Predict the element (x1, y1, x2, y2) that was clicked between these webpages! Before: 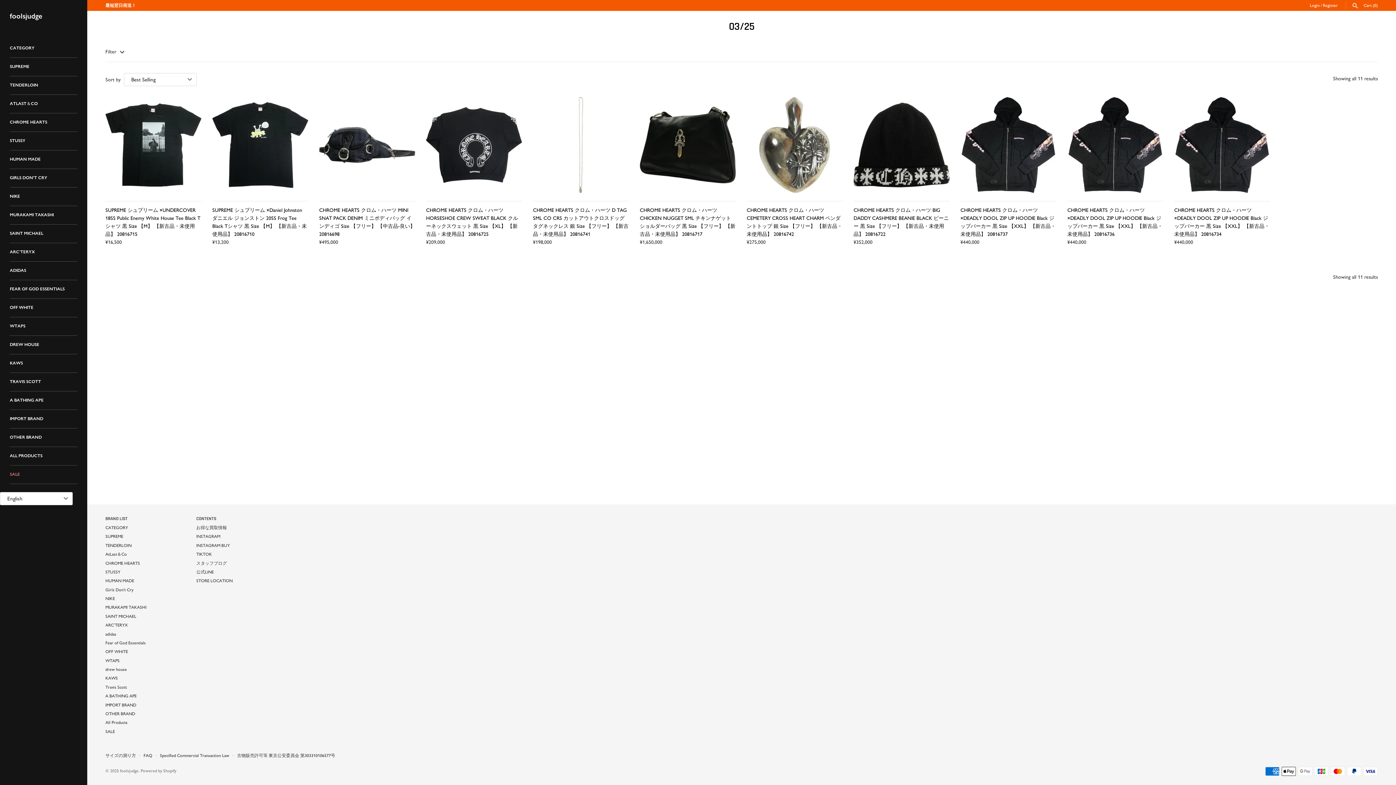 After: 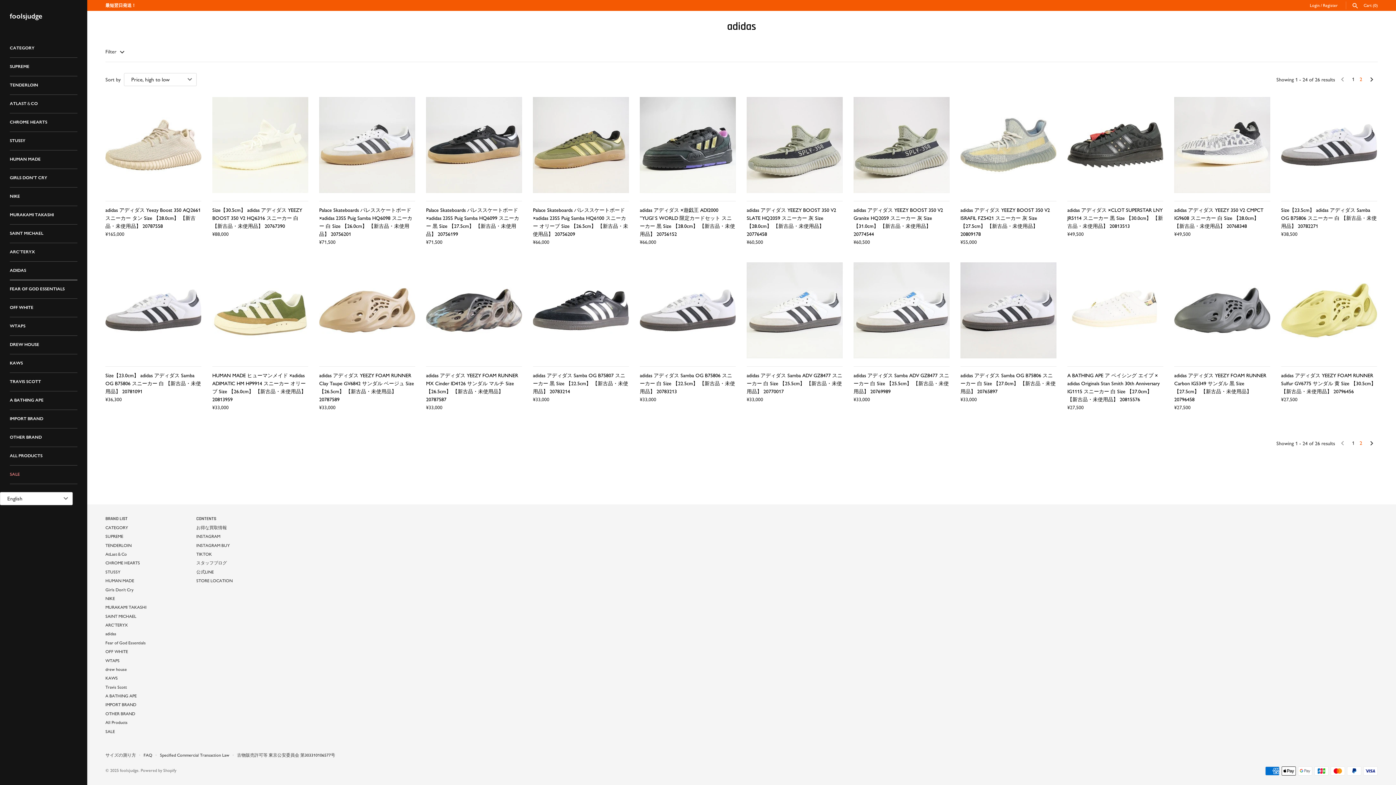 Action: label: adidas bbox: (105, 631, 116, 637)